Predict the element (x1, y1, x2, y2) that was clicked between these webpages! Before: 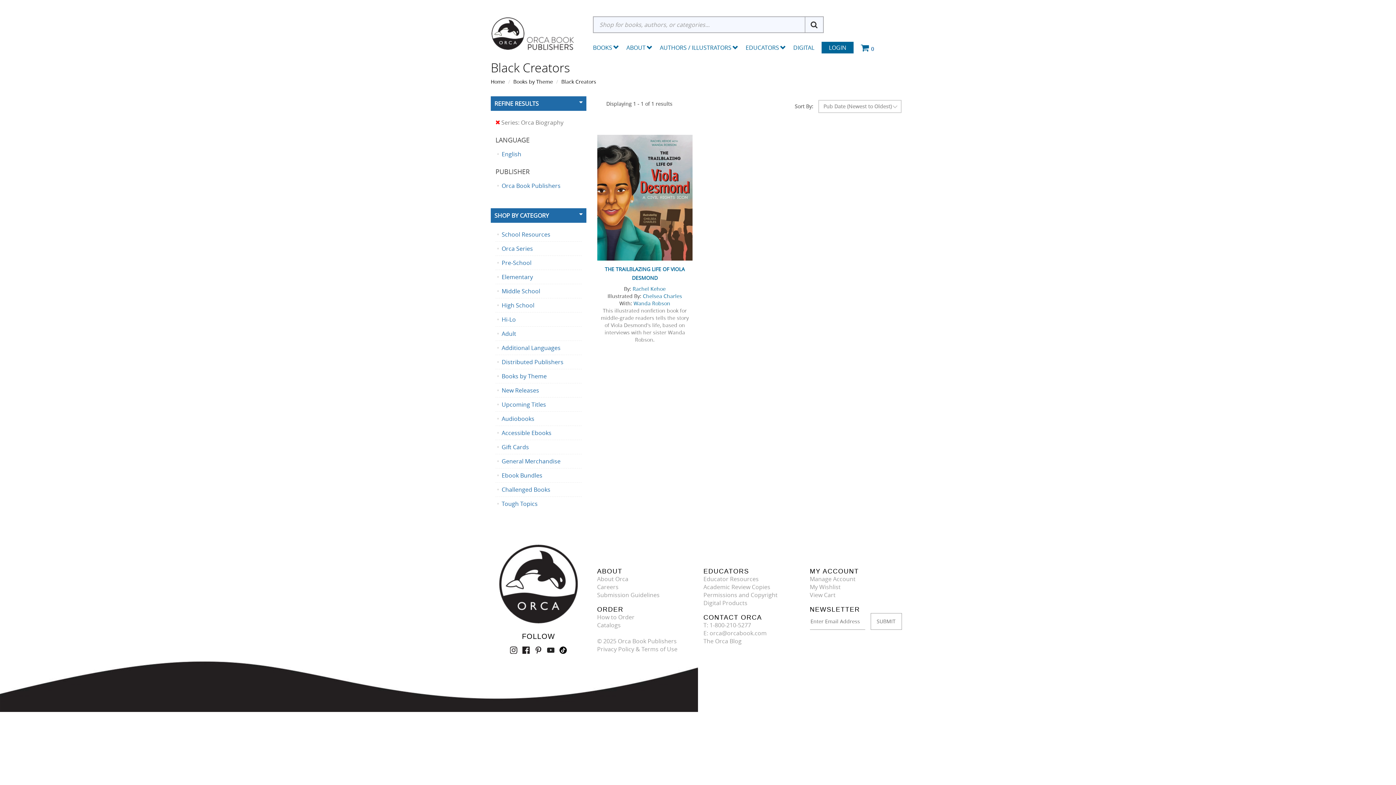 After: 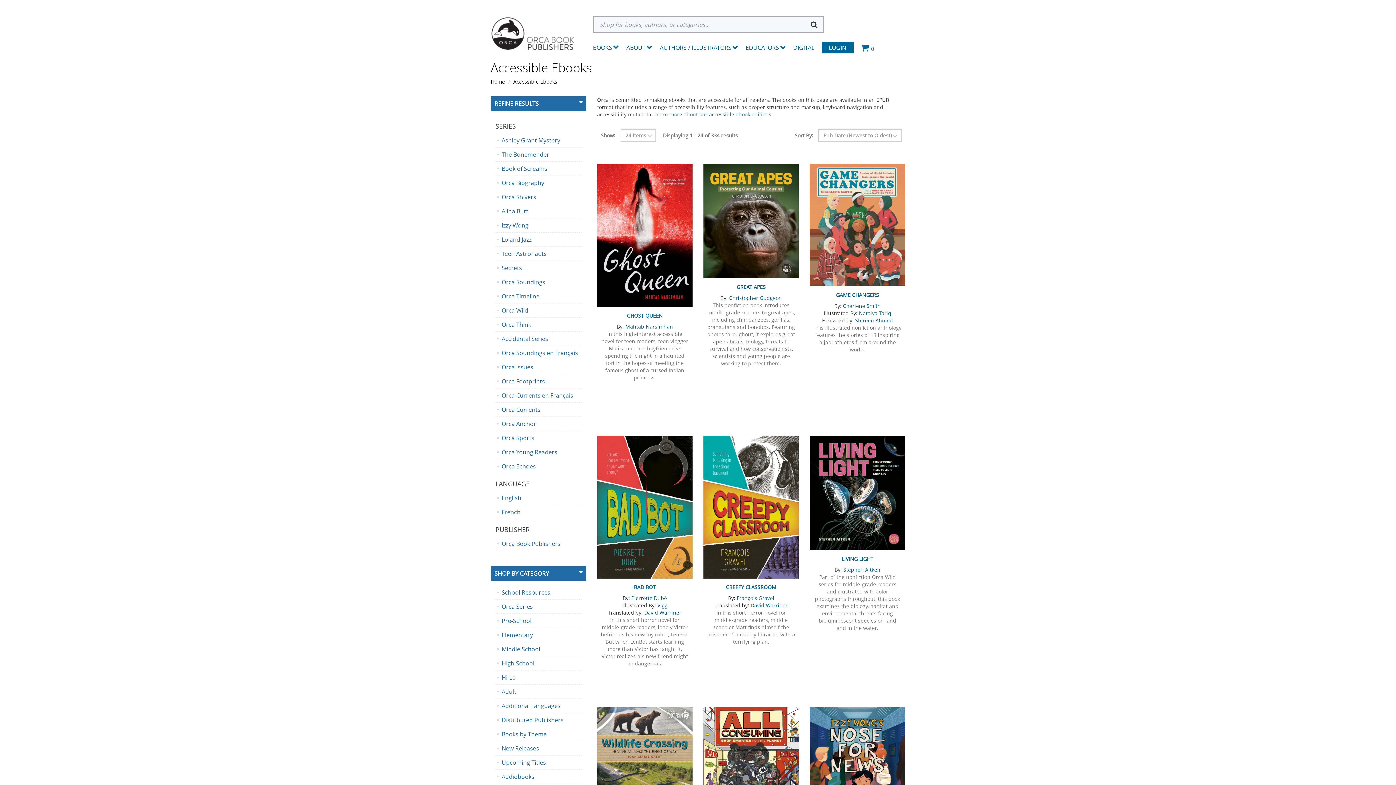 Action: bbox: (495, 429, 581, 437) label: Accessible Ebooks